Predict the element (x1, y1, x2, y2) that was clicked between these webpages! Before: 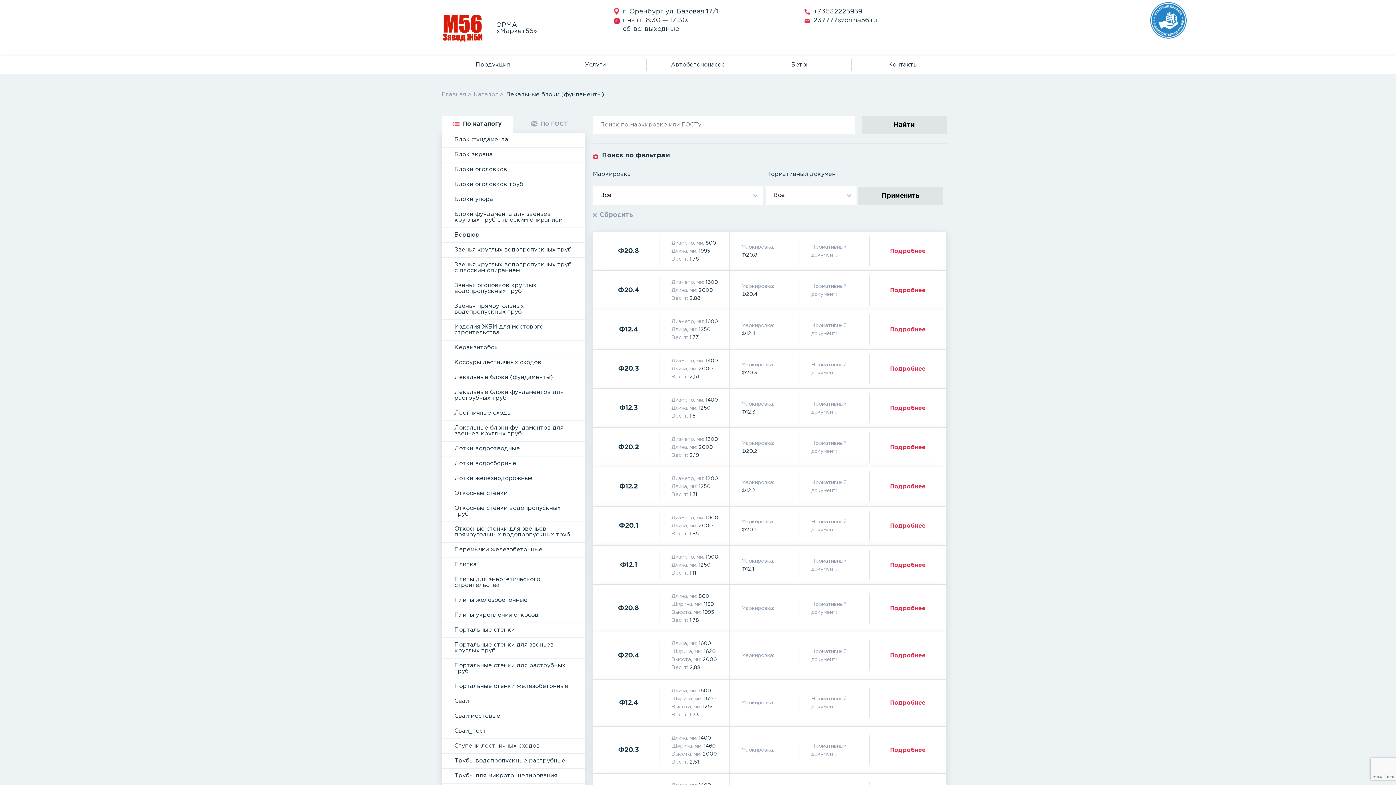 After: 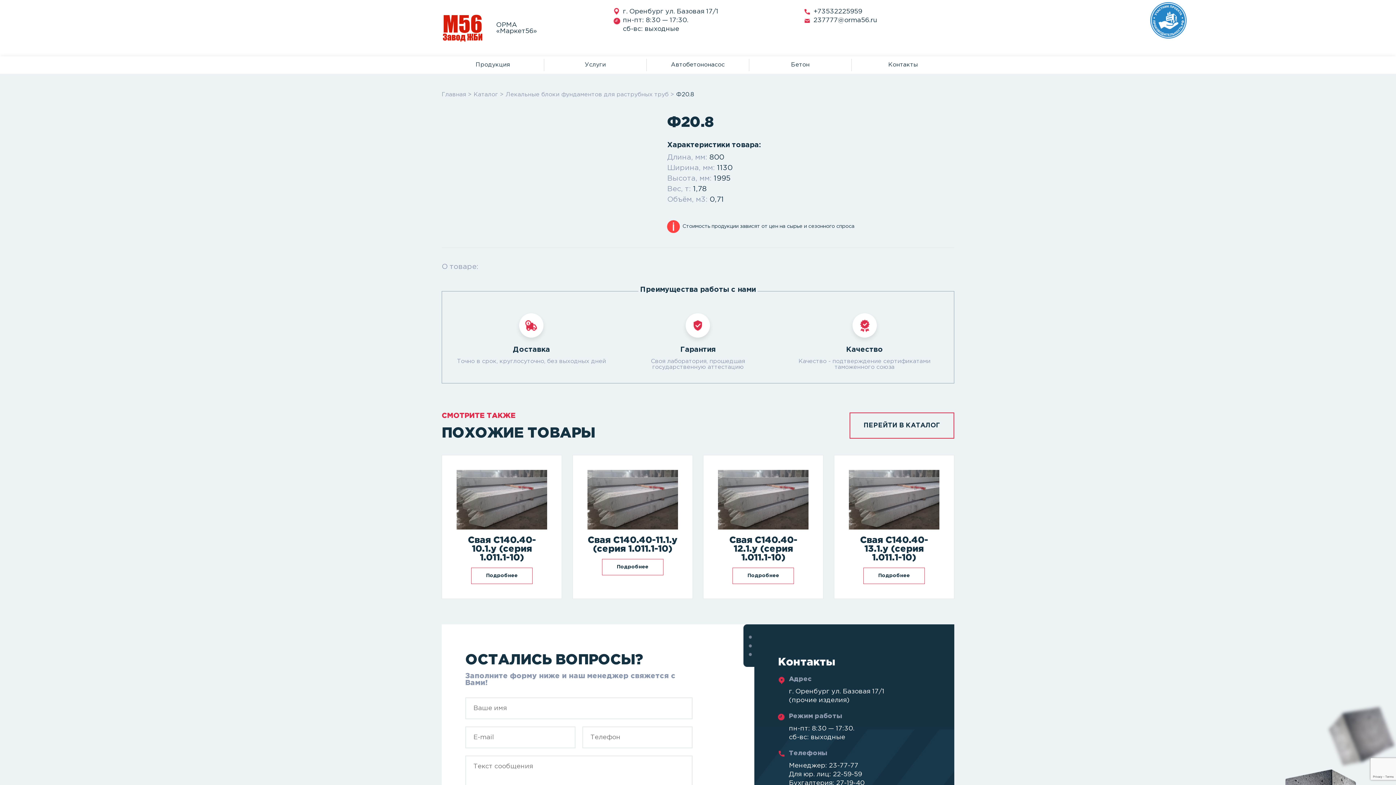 Action: label: Подробнее bbox: (890, 606, 925, 611)